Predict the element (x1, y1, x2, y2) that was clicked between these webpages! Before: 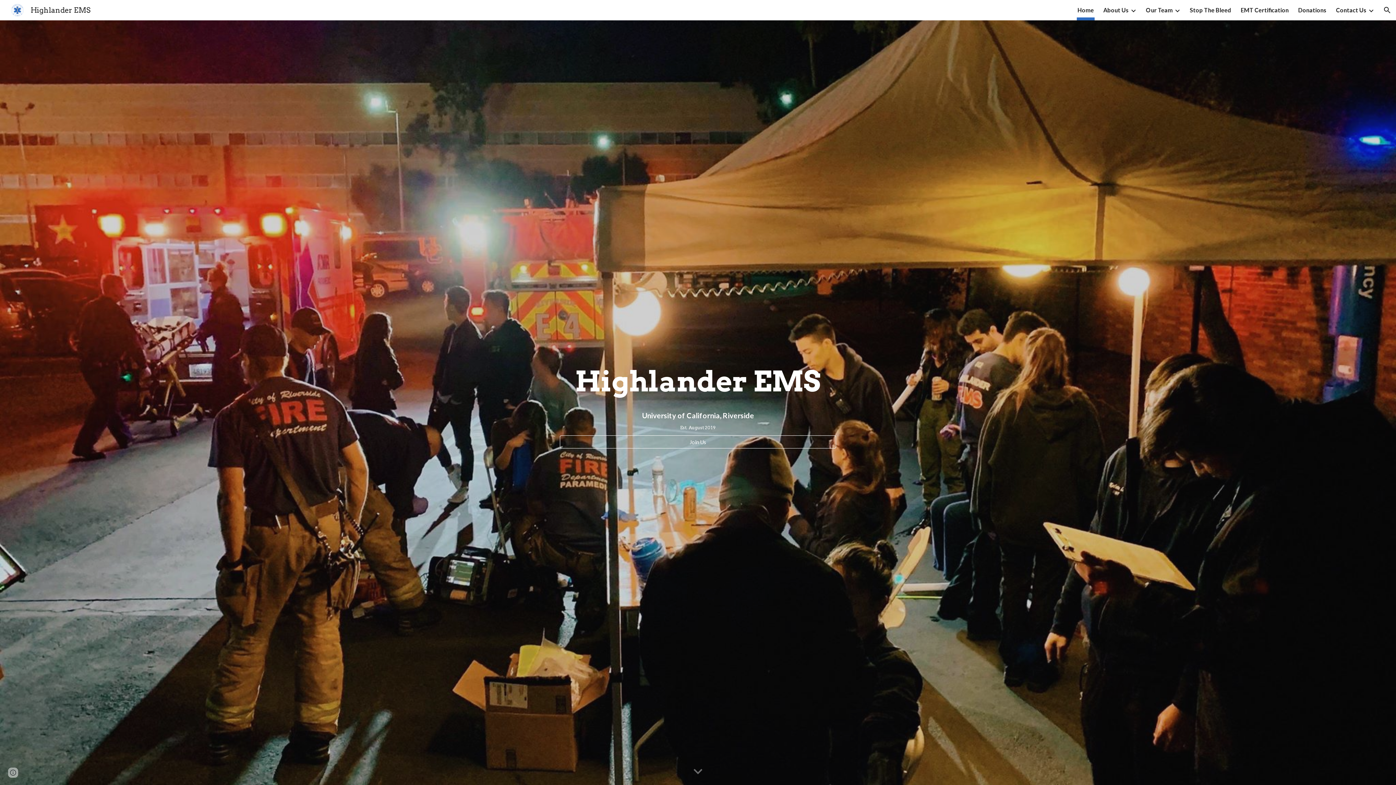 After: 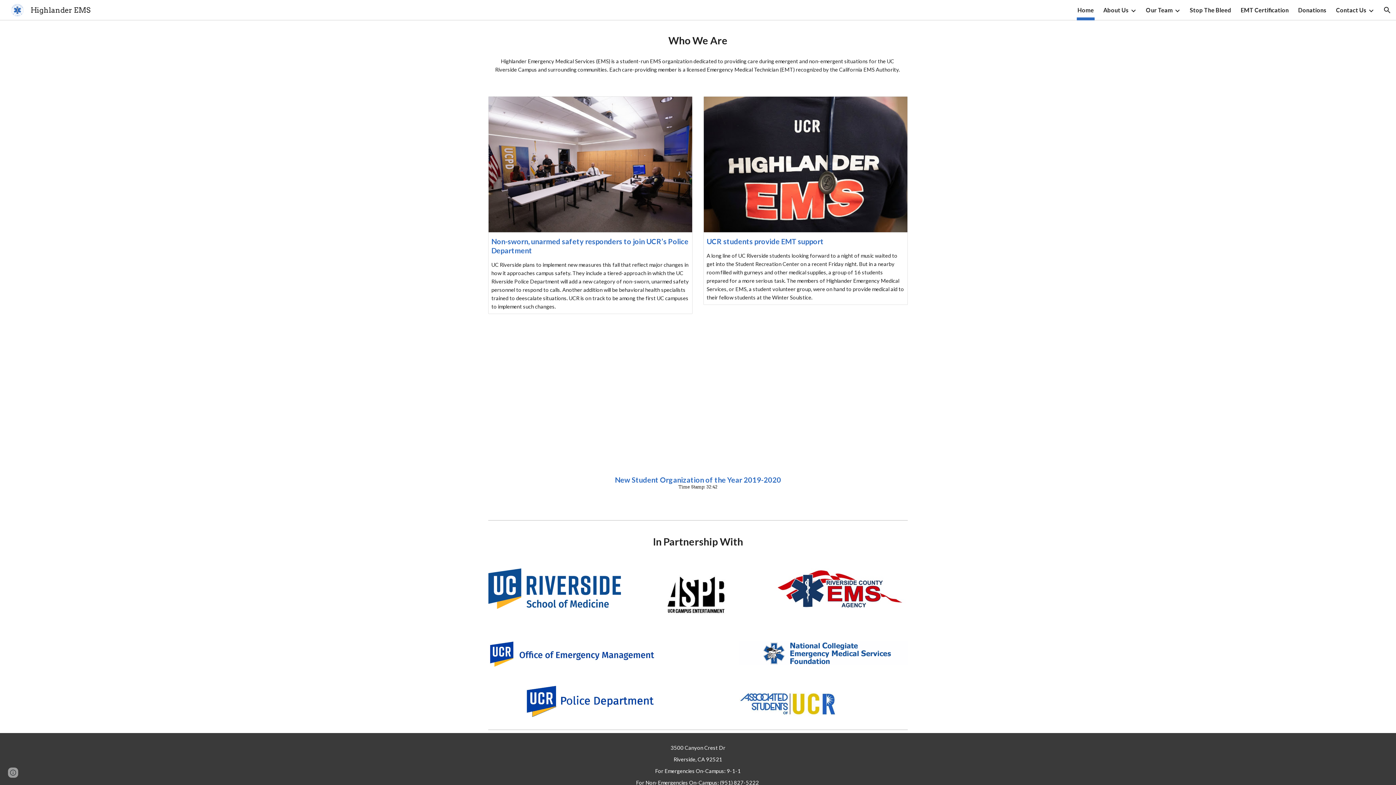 Action: bbox: (689, 763, 706, 781) label: Scroll down